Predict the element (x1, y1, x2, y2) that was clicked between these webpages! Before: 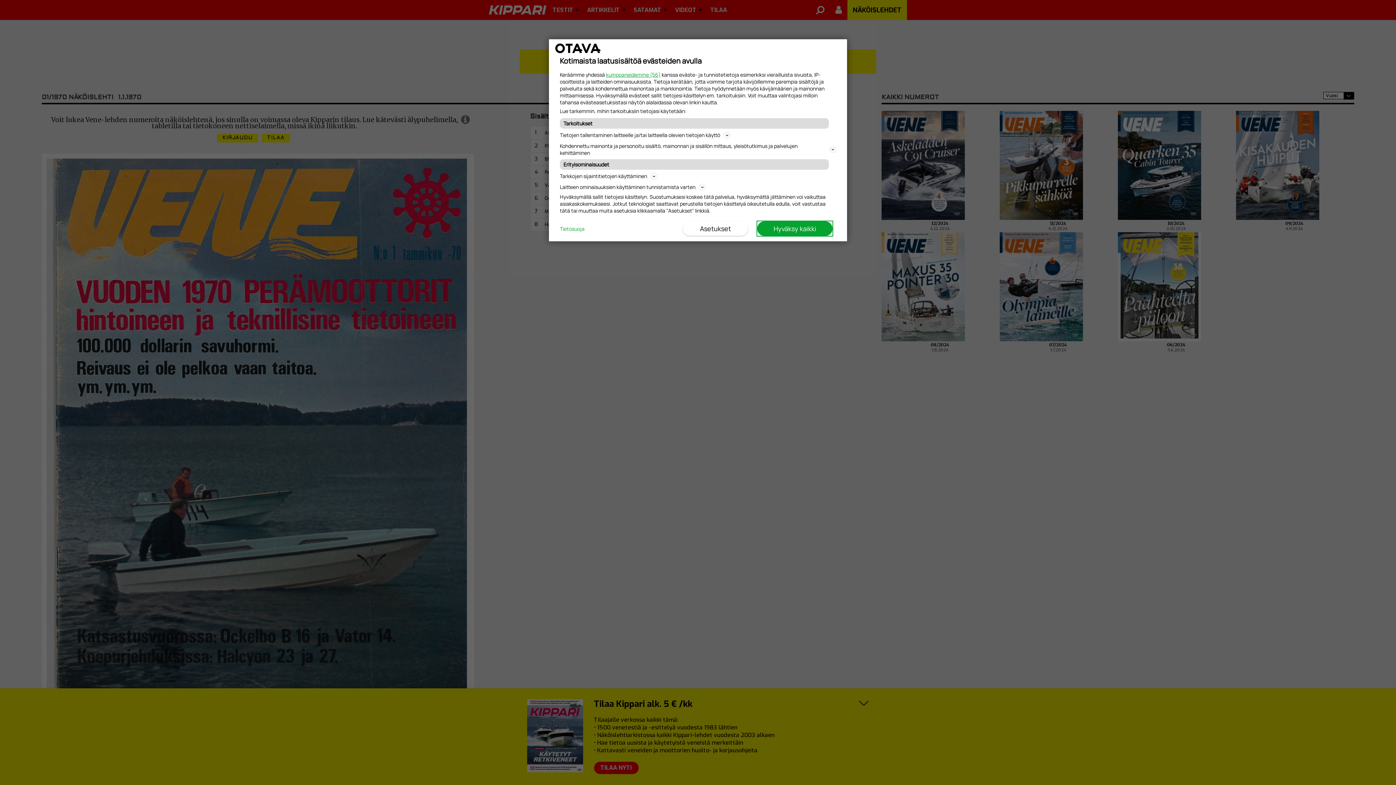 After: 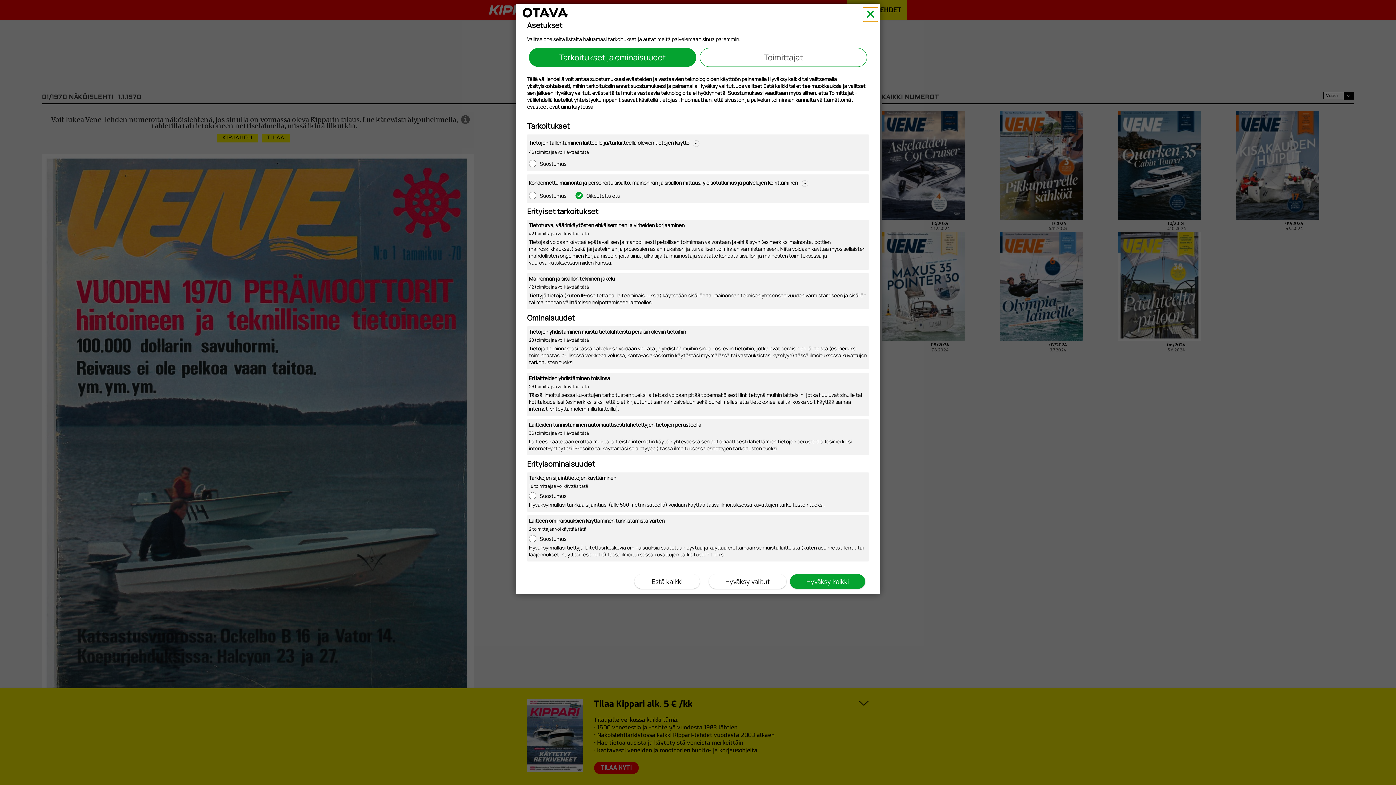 Action: bbox: (682, 221, 748, 236) label: Asetukset